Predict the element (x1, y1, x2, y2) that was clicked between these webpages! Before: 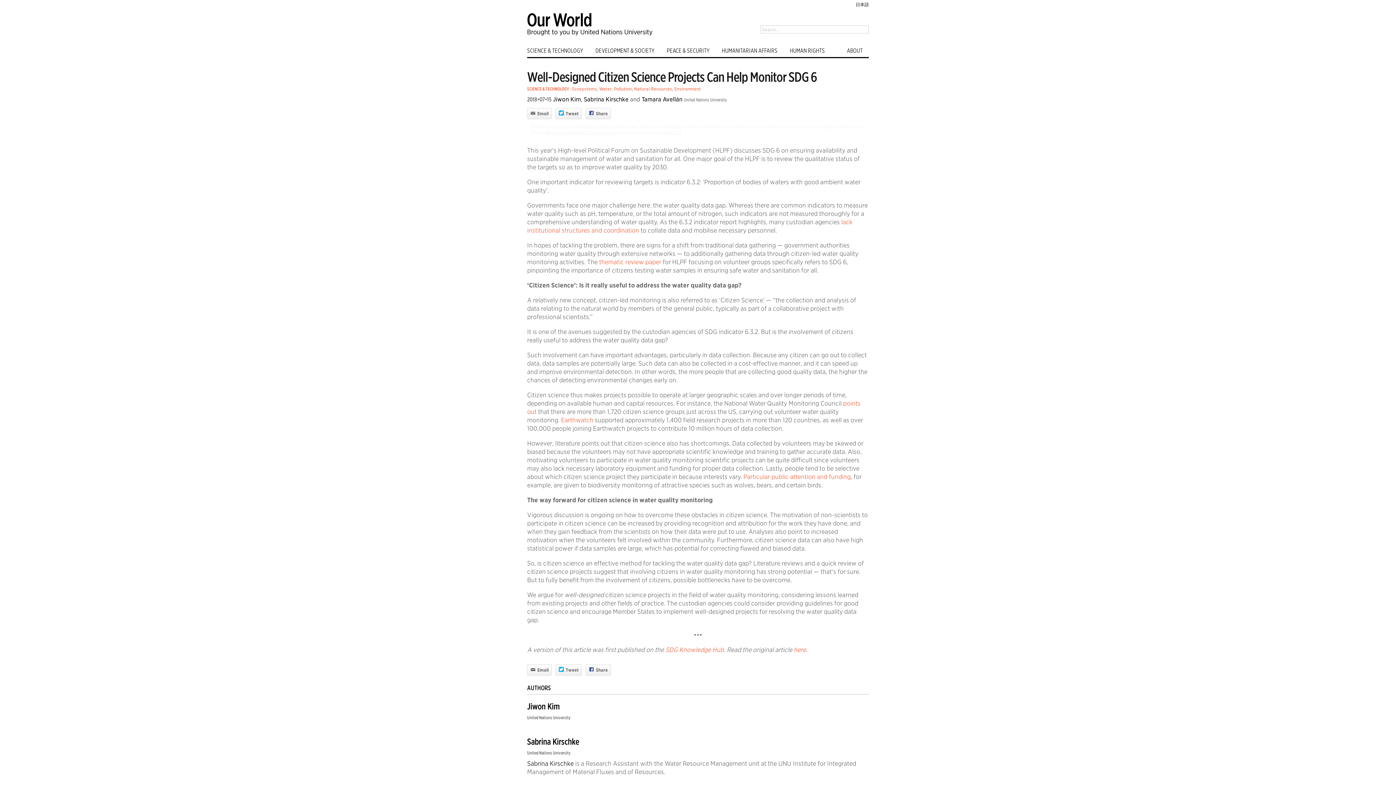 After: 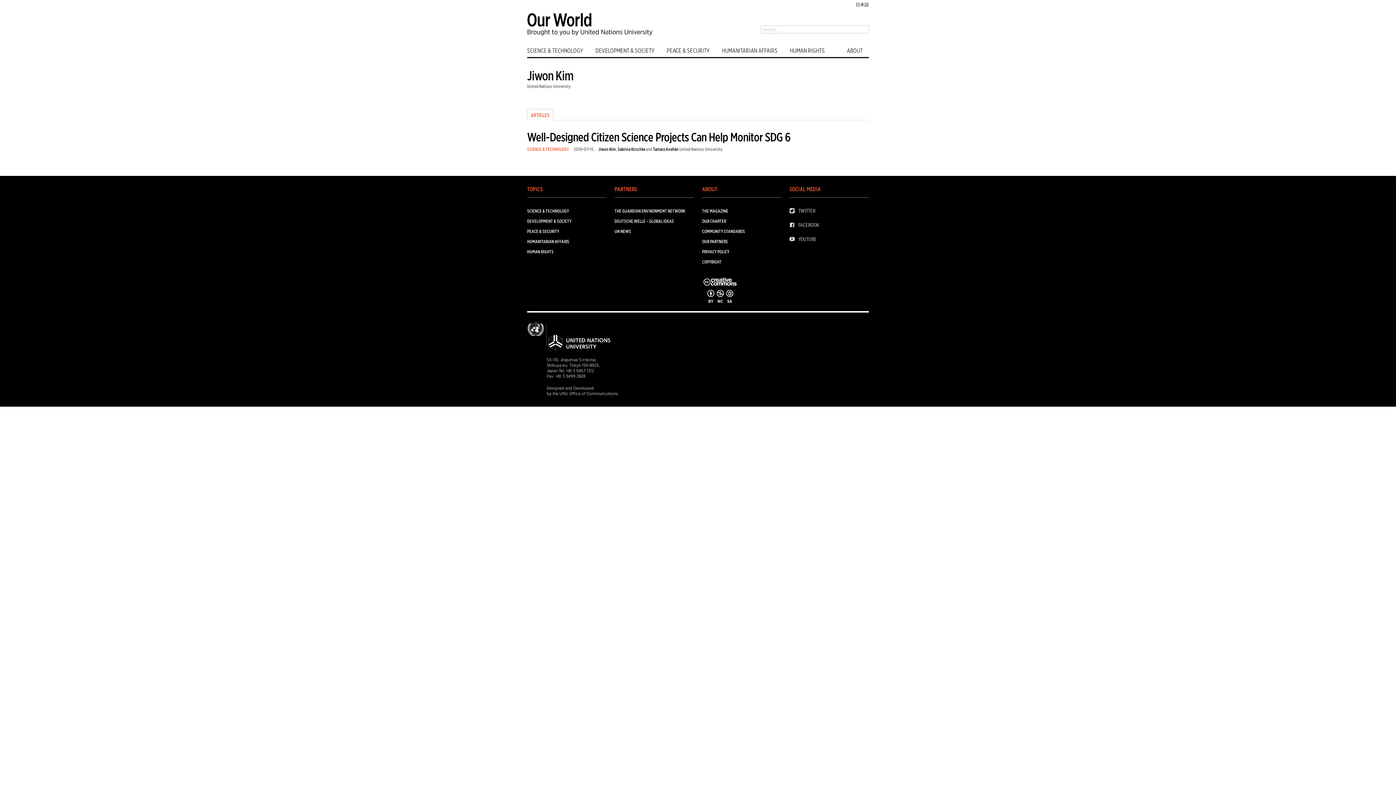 Action: label: Jiwon Kim bbox: (556, 107, 581, 113)